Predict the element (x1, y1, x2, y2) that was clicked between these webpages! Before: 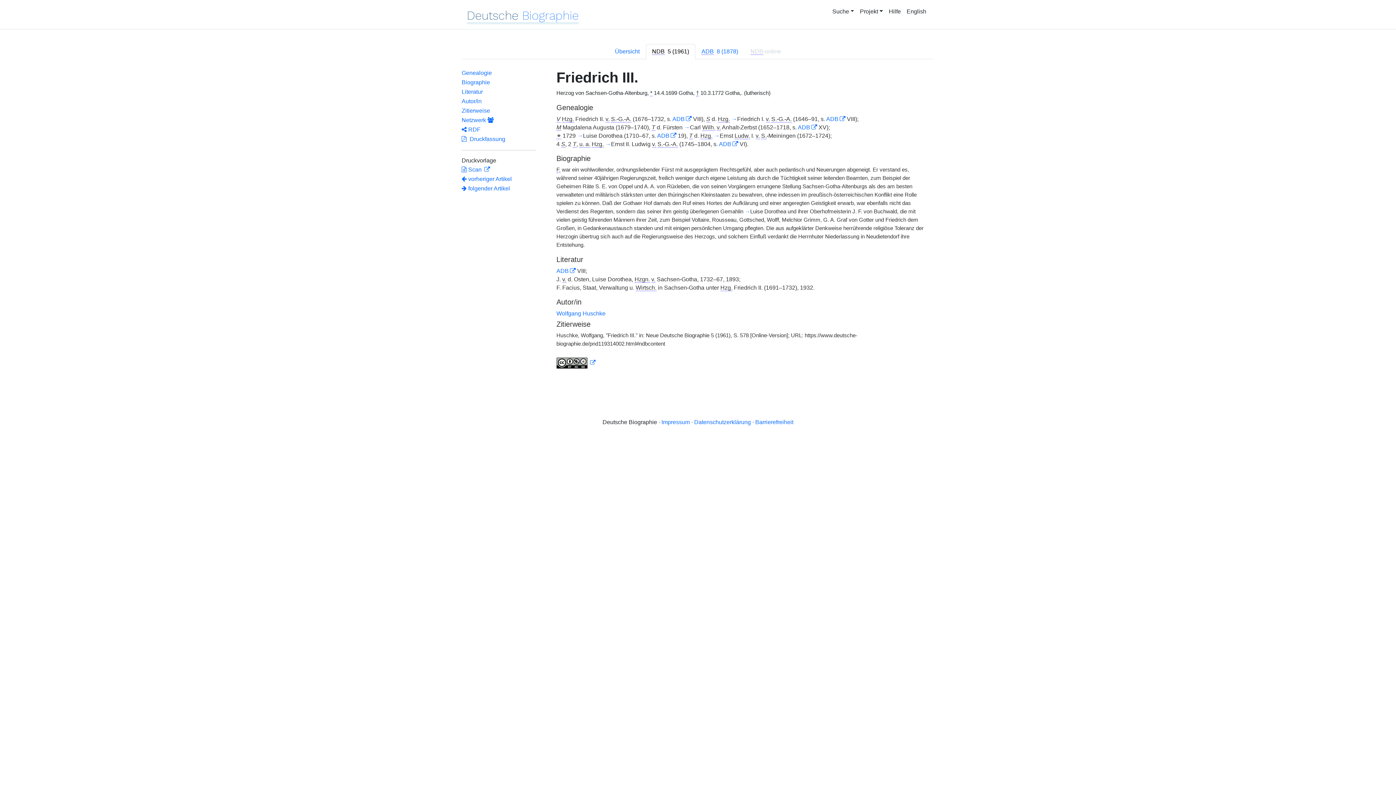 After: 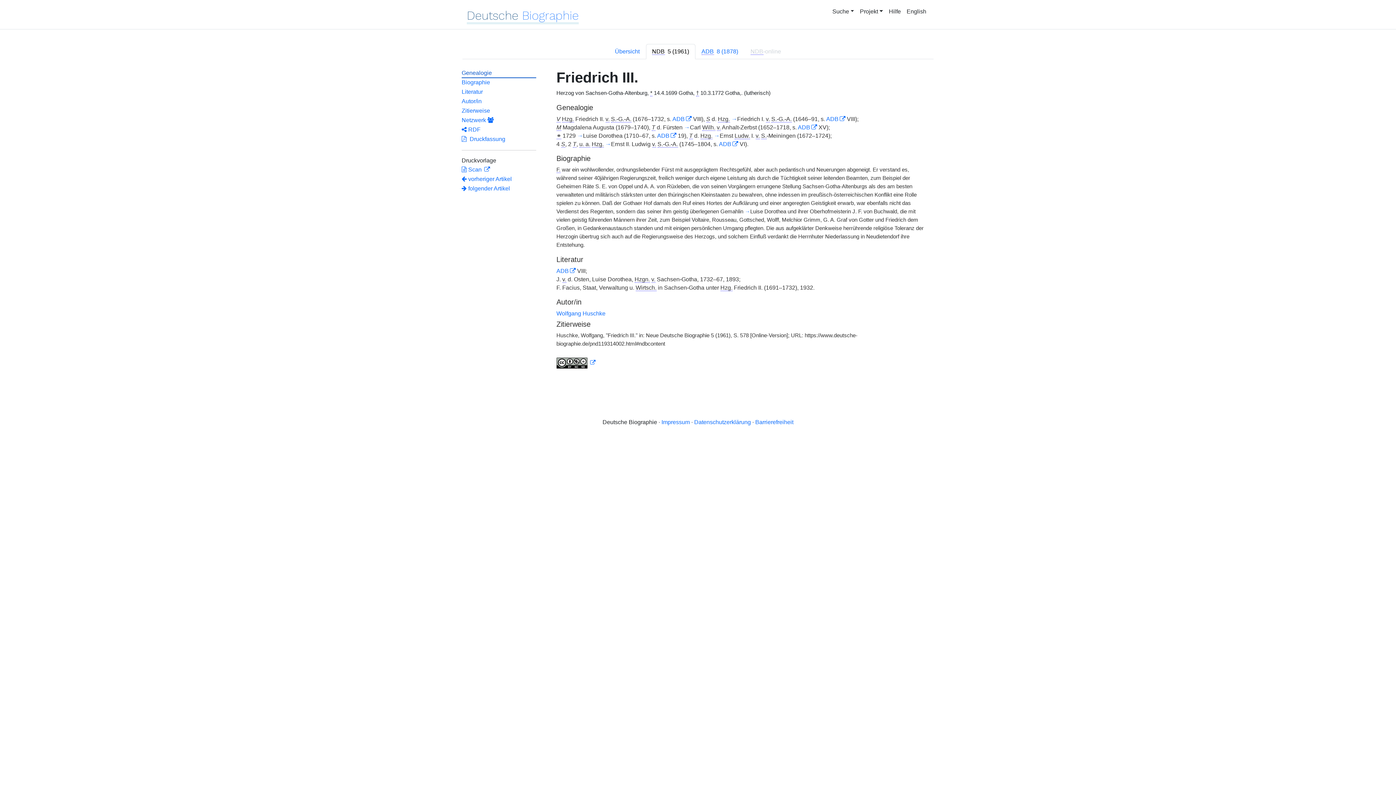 Action: bbox: (461, 68, 536, 78) label: Genealogie